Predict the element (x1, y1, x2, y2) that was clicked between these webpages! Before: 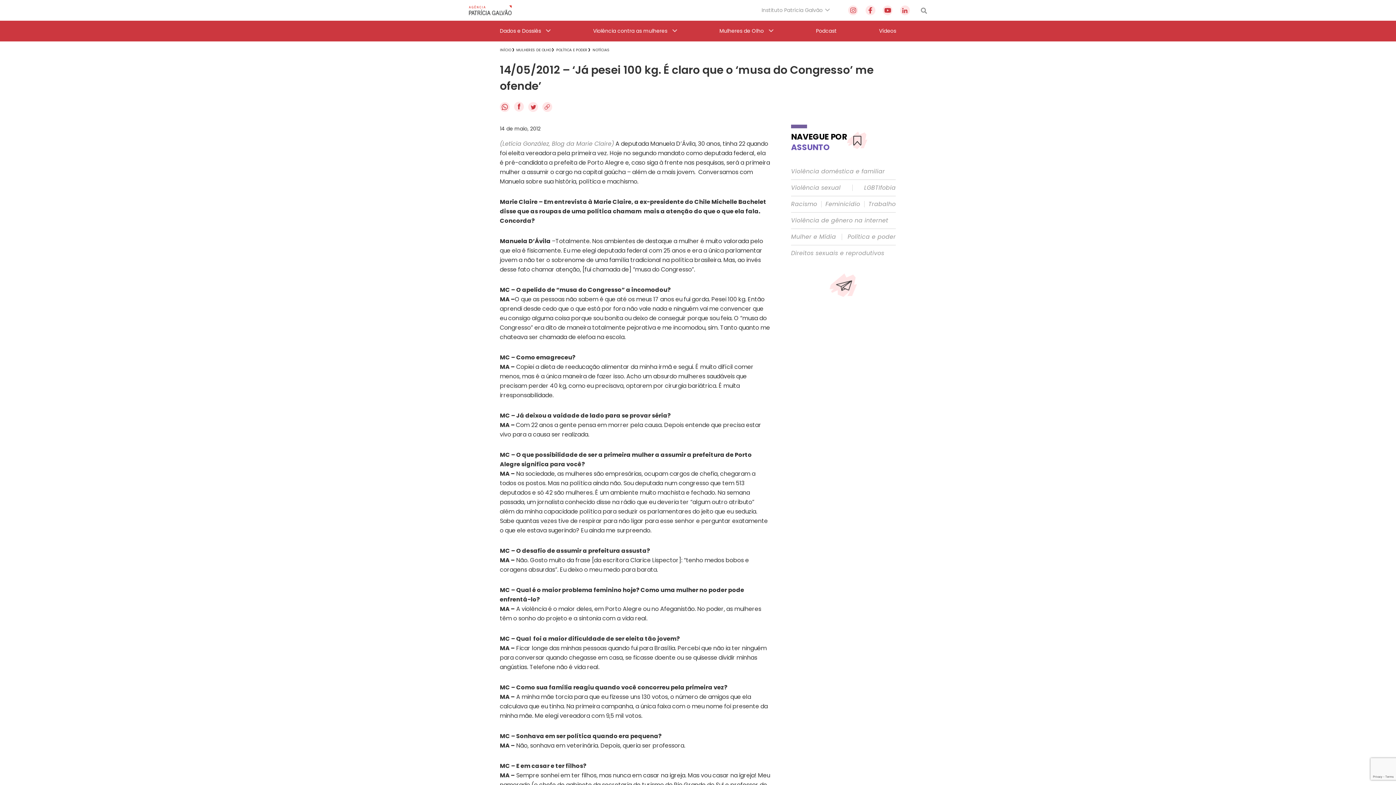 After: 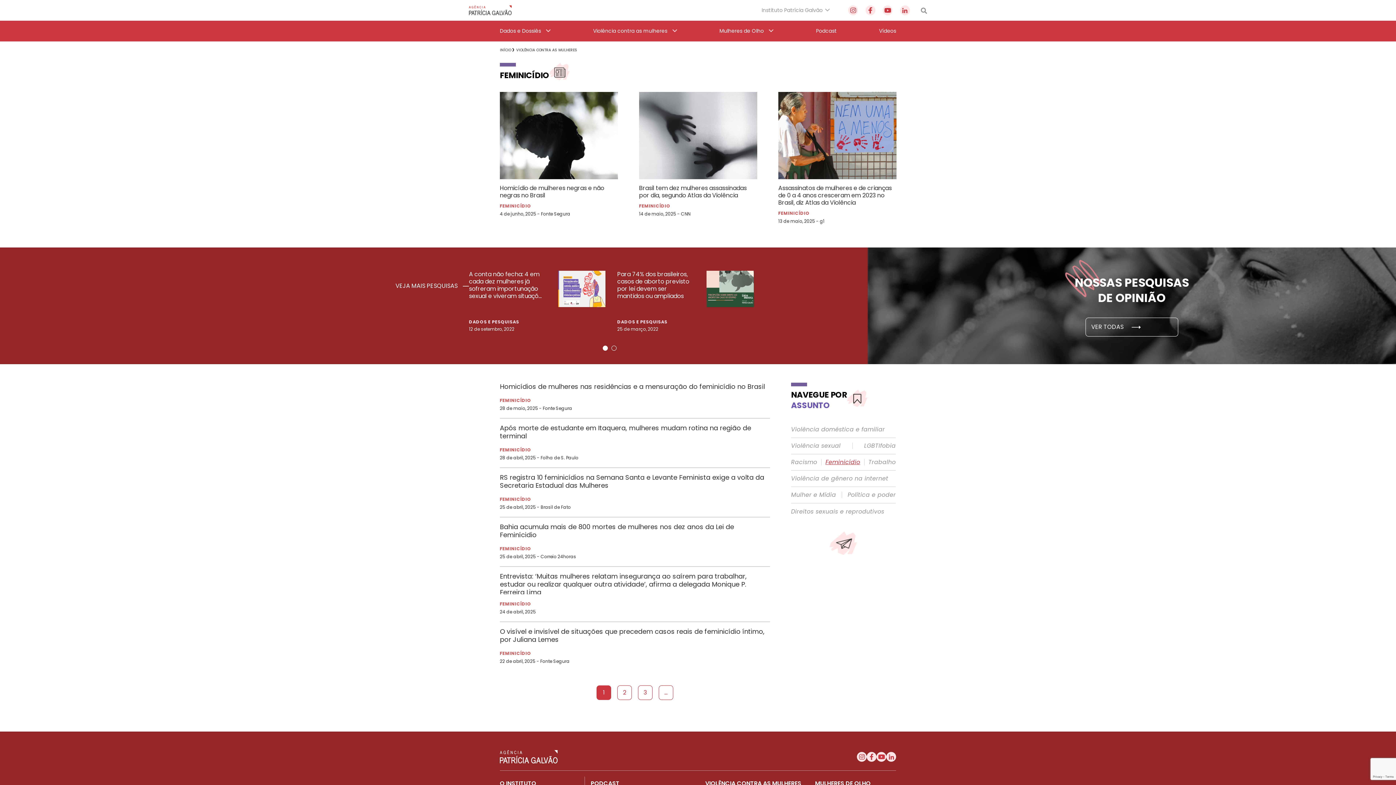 Action: bbox: (825, 200, 860, 207) label: Feminicídio